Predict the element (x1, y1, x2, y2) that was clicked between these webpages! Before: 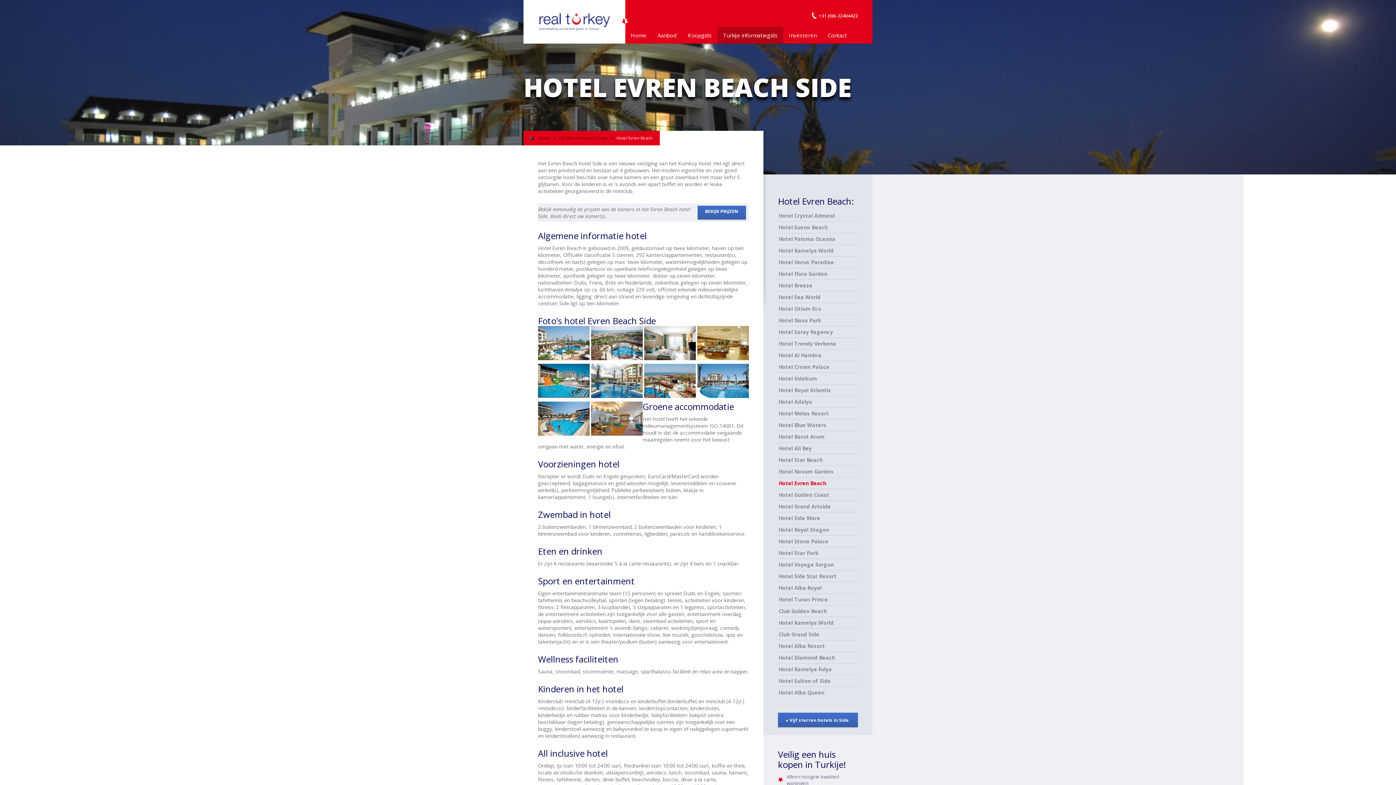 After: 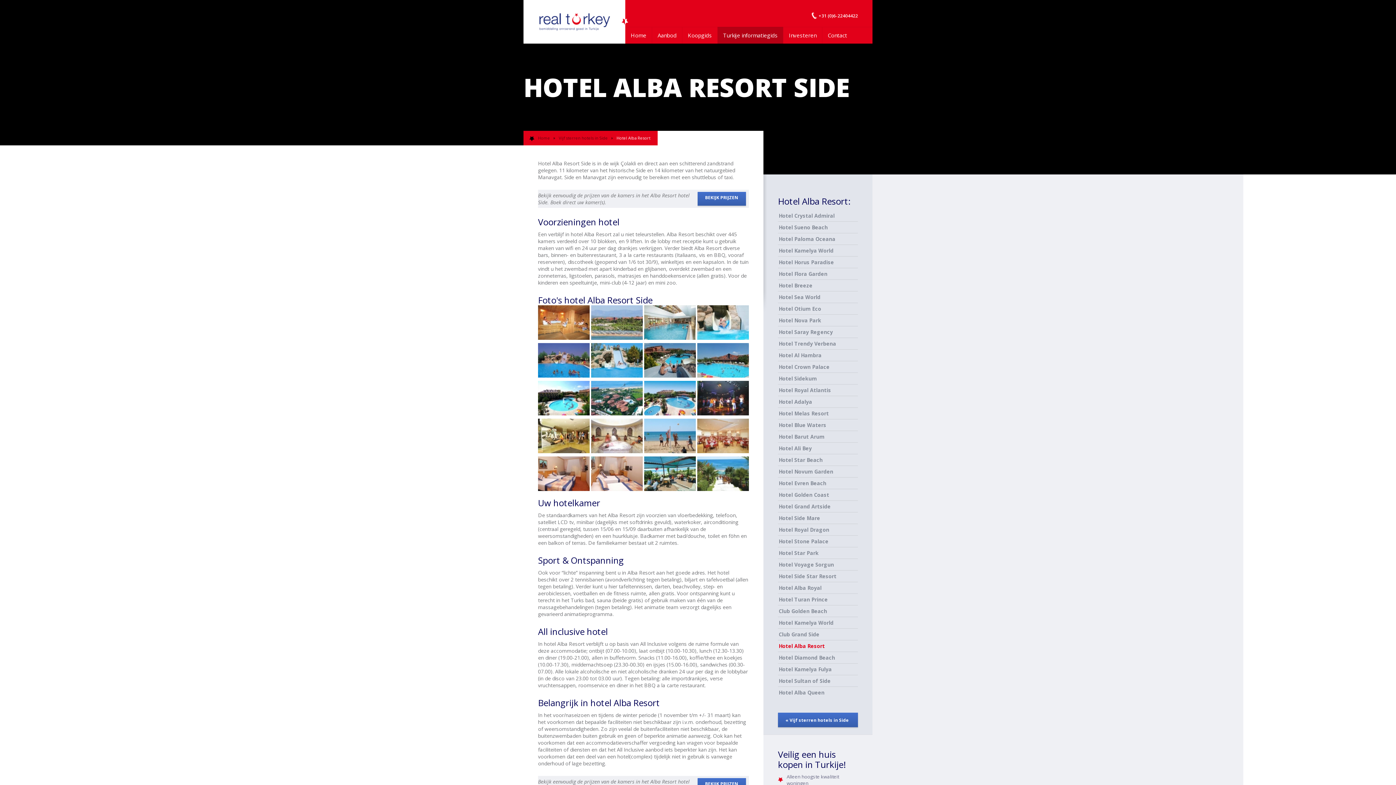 Action: label: Hotel Alba Resort bbox: (778, 640, 858, 652)